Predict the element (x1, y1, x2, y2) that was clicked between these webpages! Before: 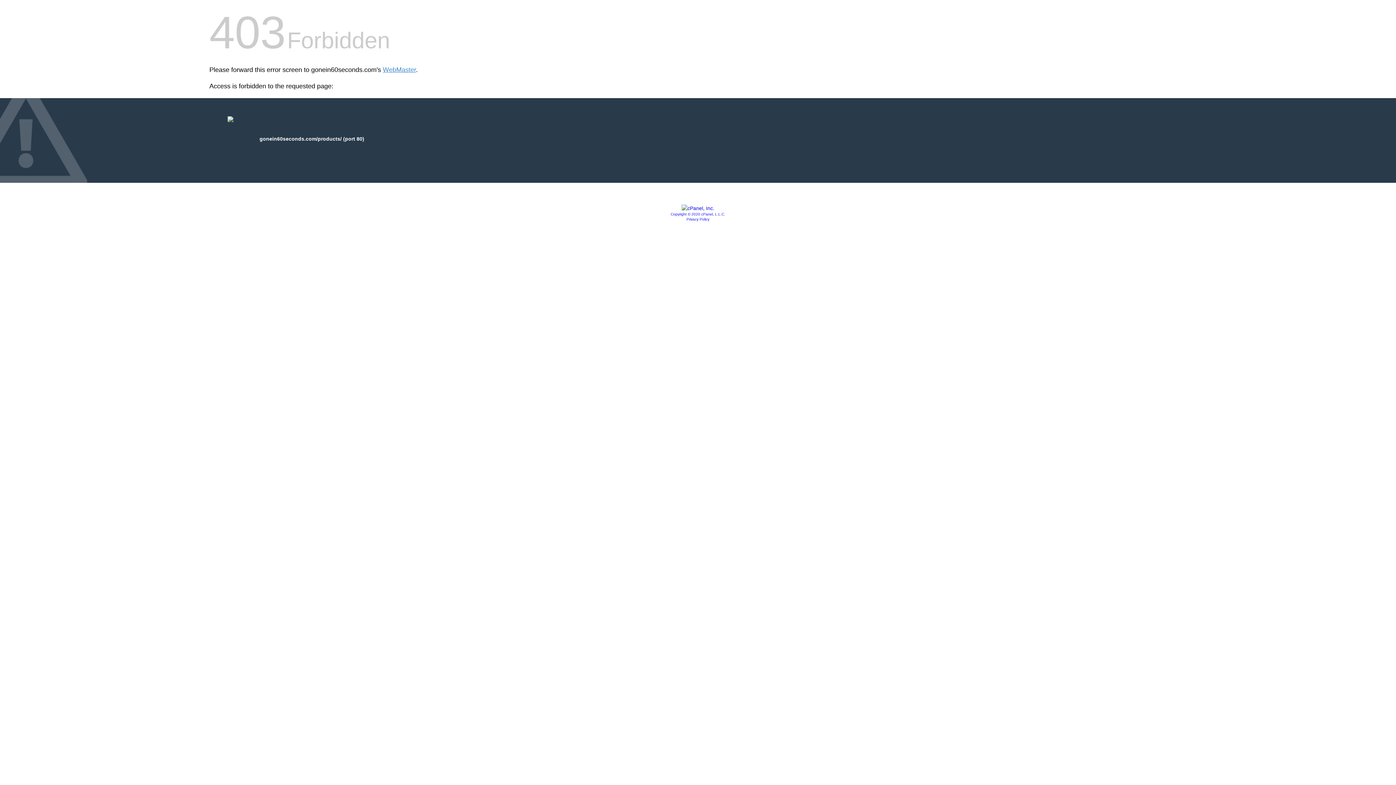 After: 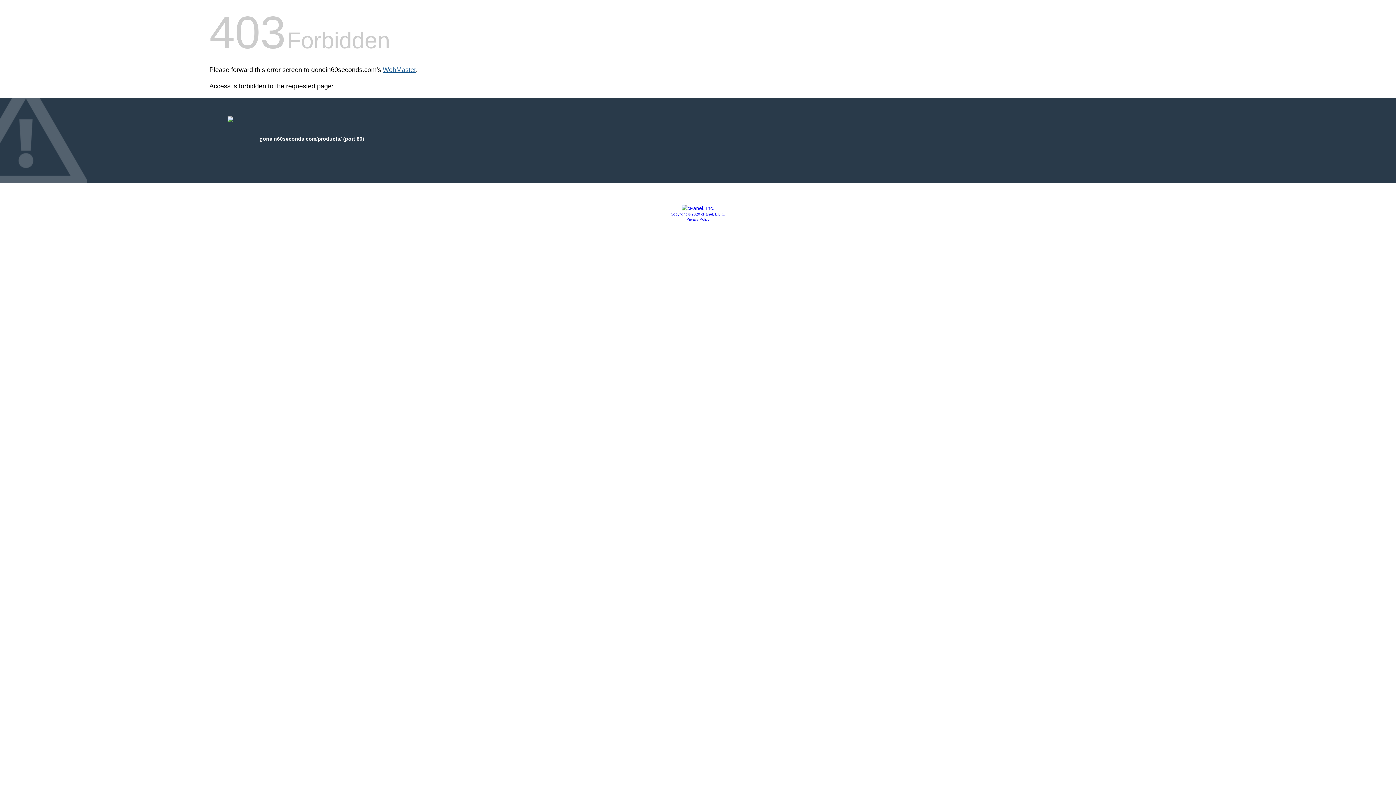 Action: bbox: (382, 66, 416, 73) label: WebMaster